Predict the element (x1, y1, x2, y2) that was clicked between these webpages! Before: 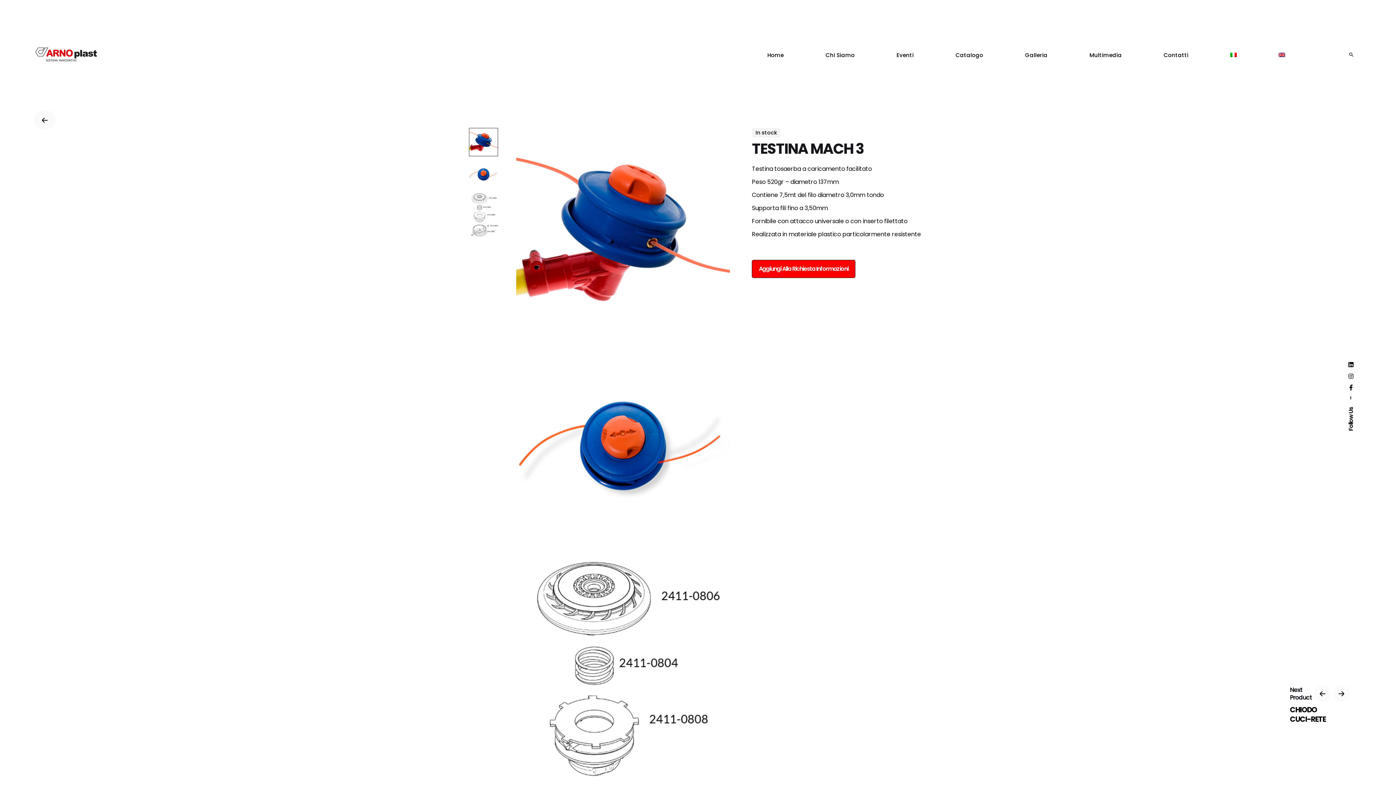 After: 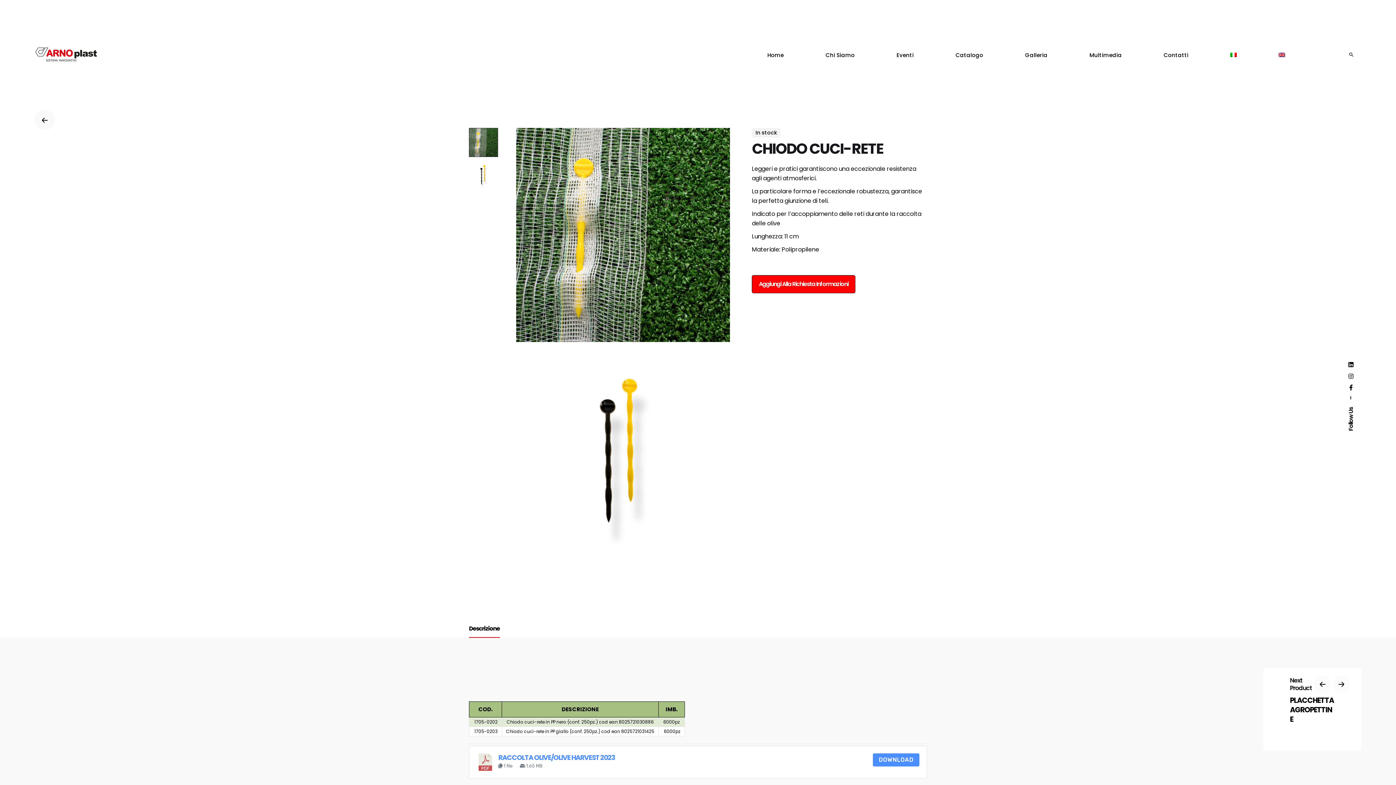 Action: bbox: (1333, 685, 1350, 702)